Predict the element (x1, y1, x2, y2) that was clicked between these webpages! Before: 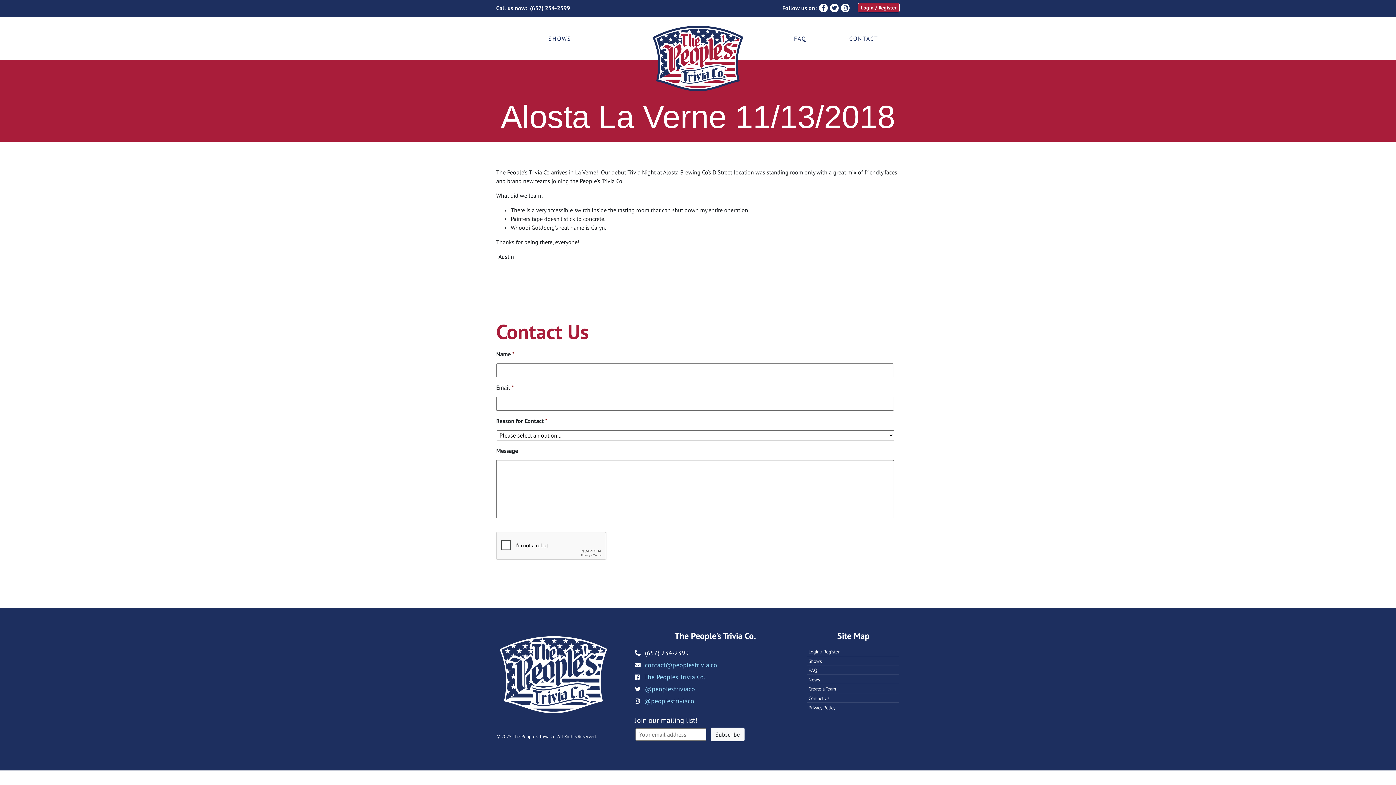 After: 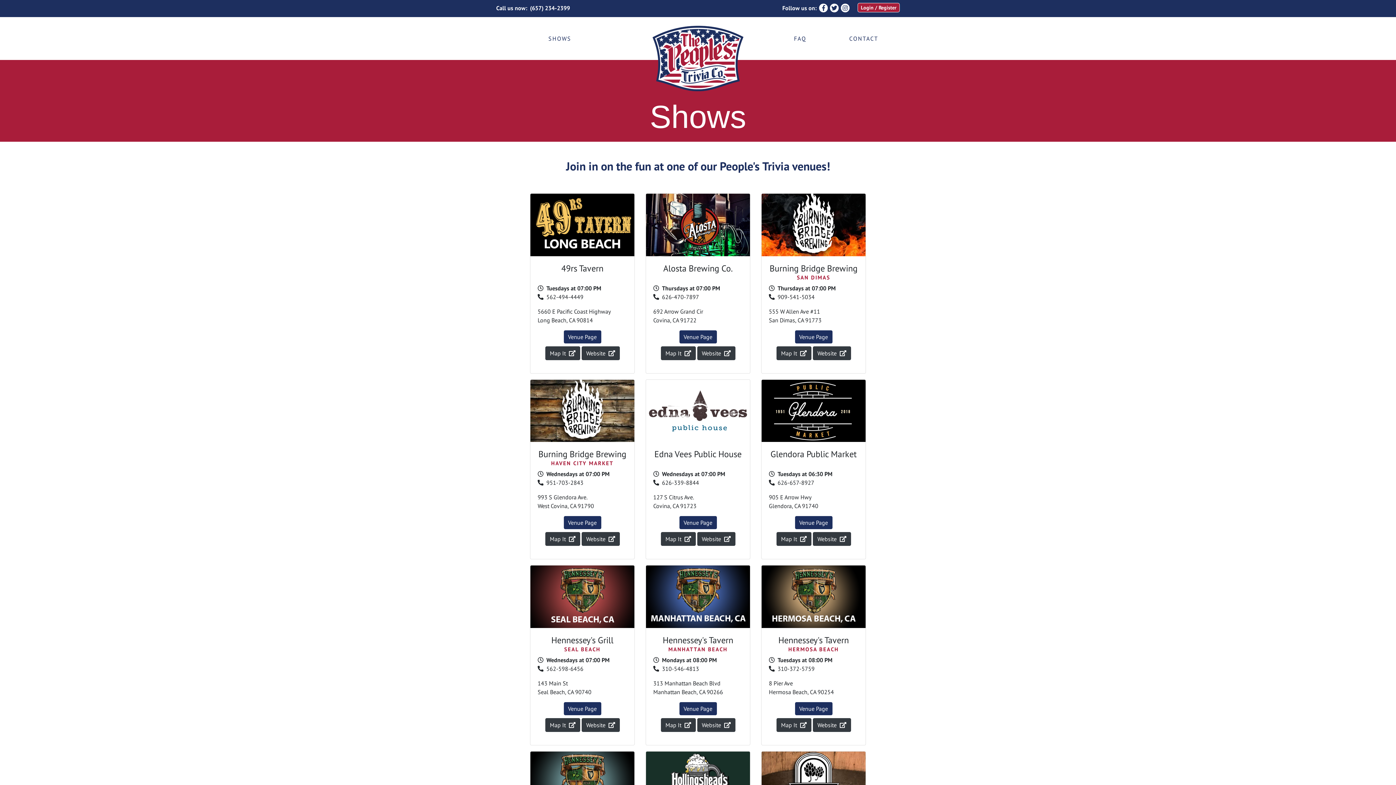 Action: label: Shows bbox: (807, 657, 899, 665)